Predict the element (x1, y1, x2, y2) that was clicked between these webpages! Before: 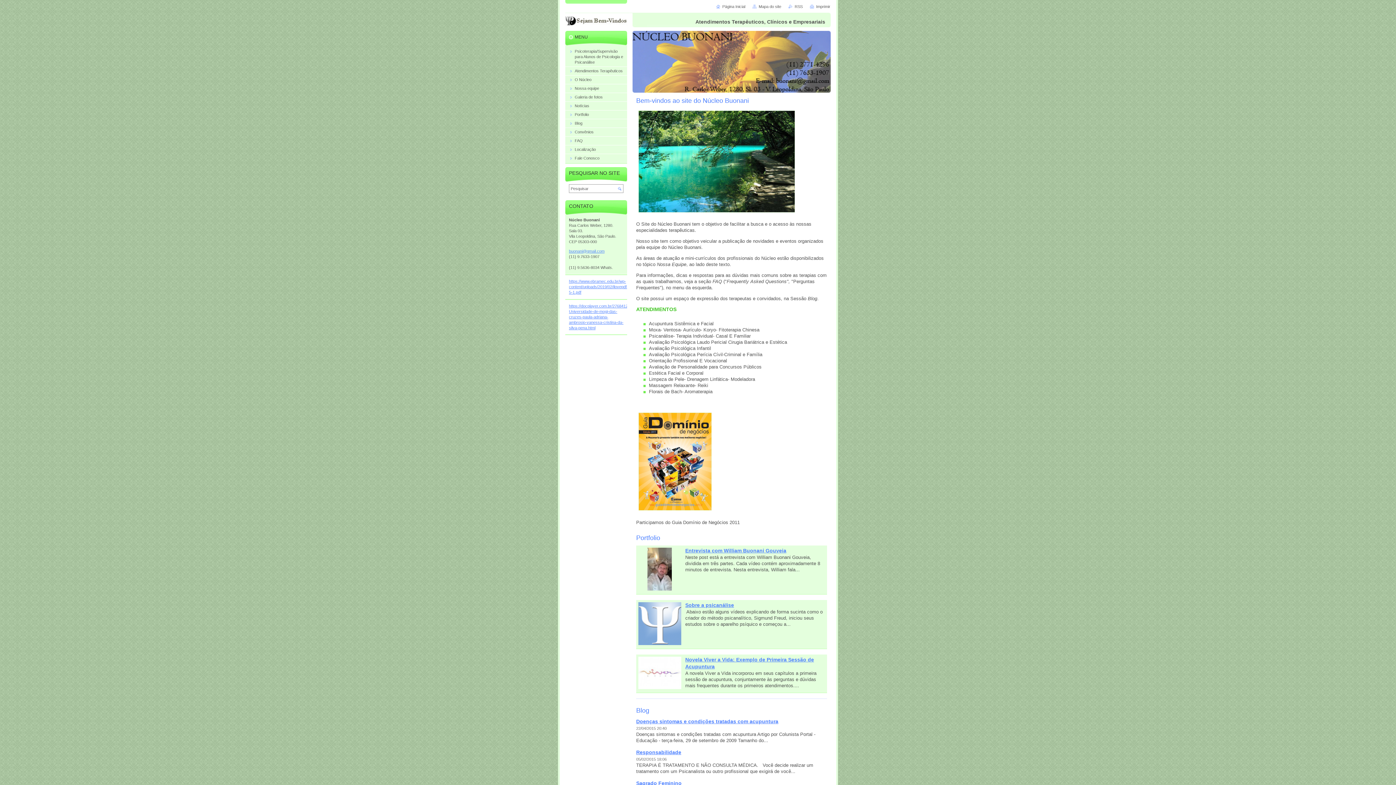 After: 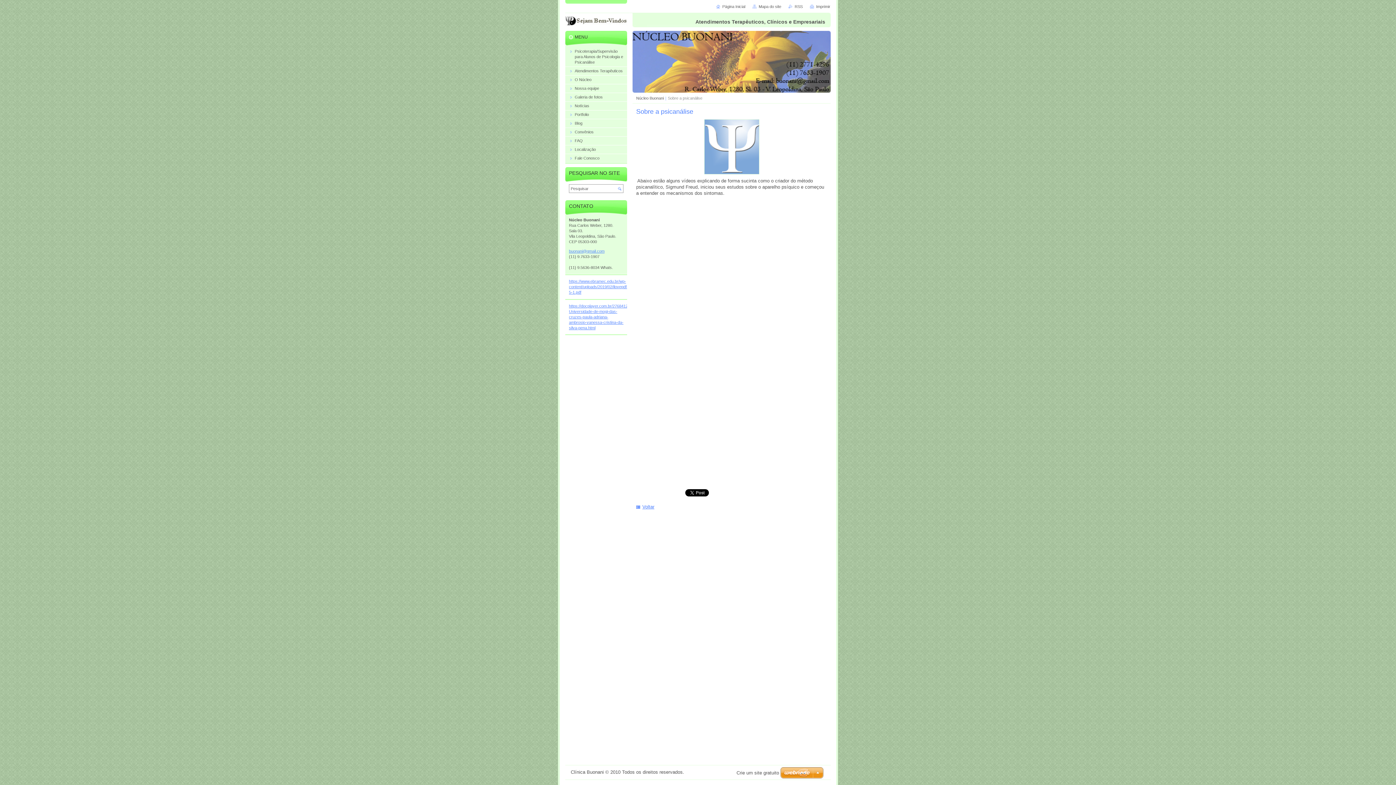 Action: label: Sobre a psicanálise bbox: (685, 602, 734, 608)